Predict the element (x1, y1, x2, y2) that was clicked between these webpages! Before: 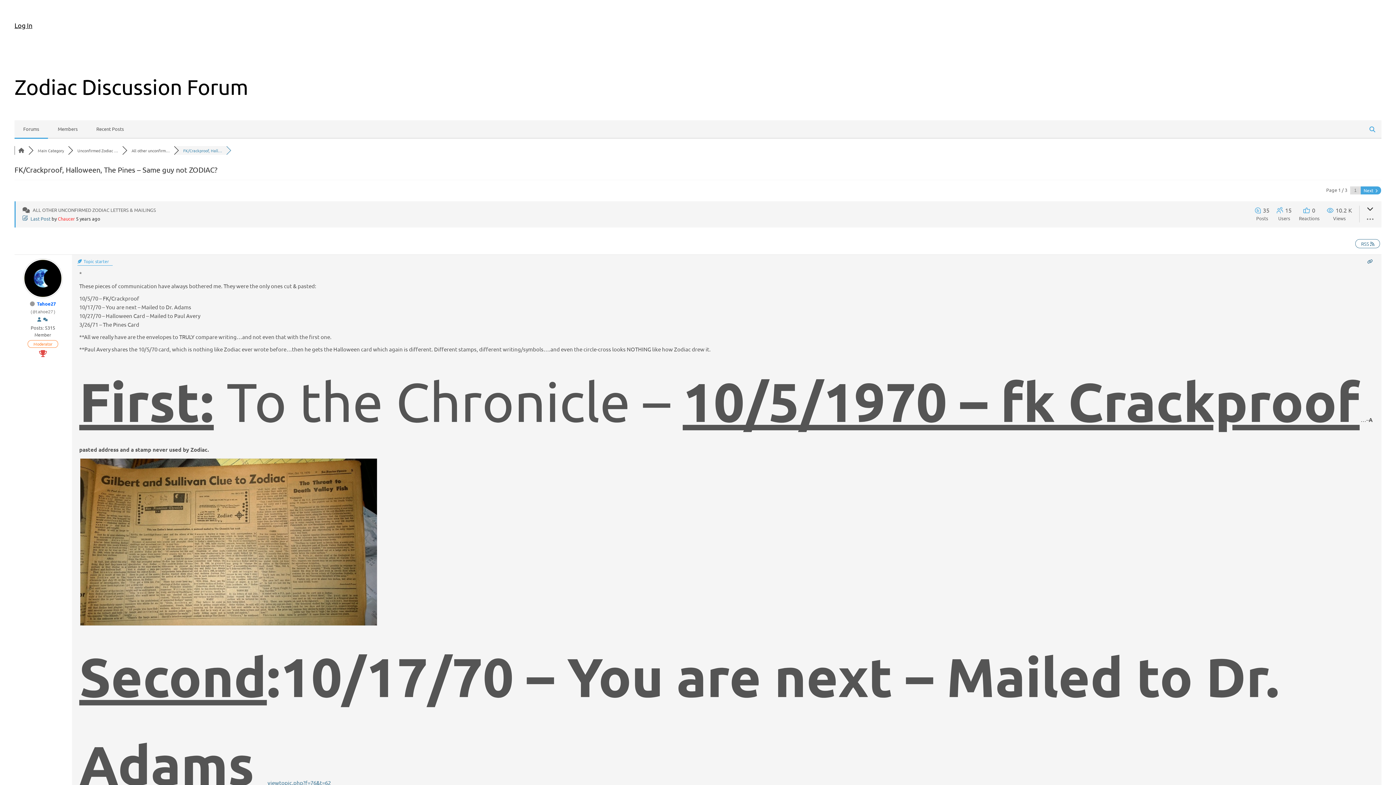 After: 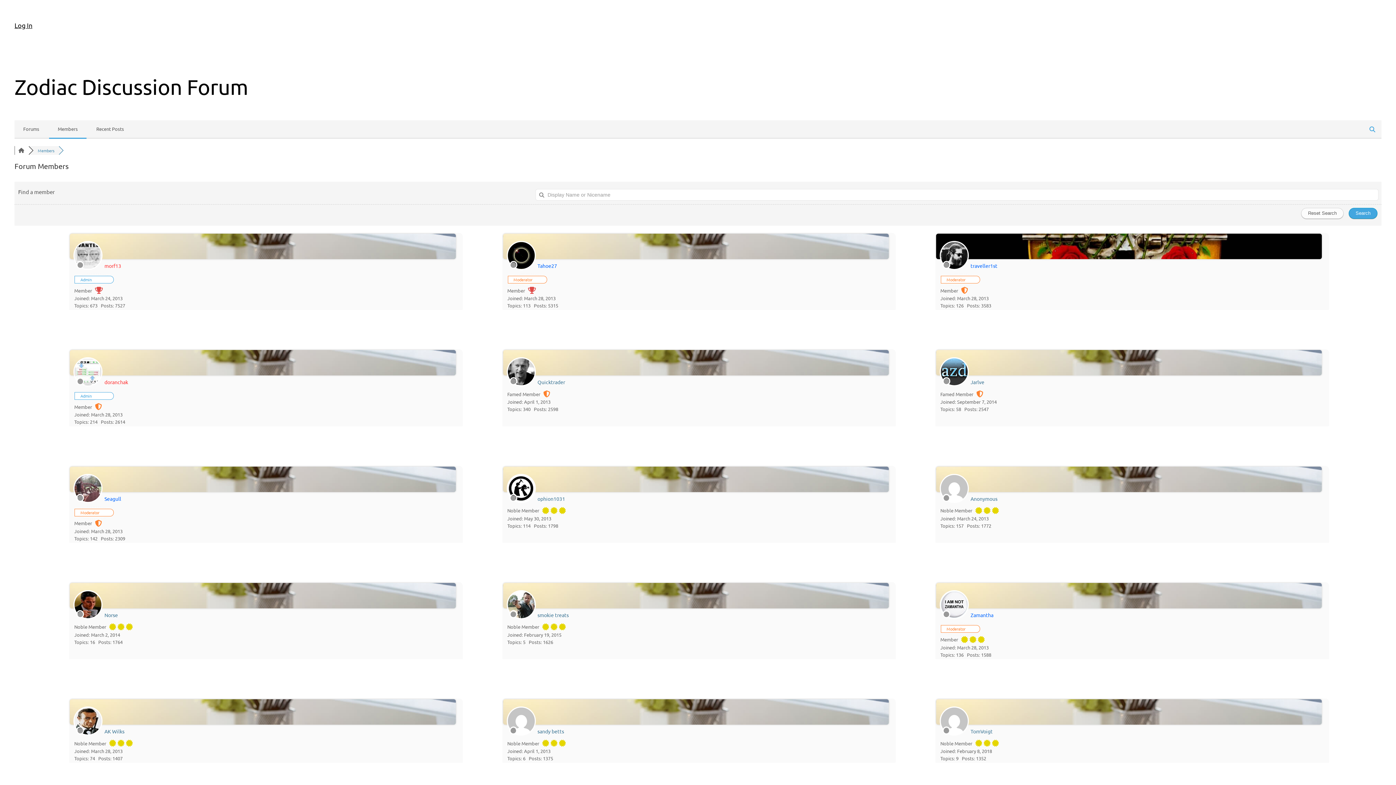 Action: label: Members bbox: (49, 120, 86, 137)